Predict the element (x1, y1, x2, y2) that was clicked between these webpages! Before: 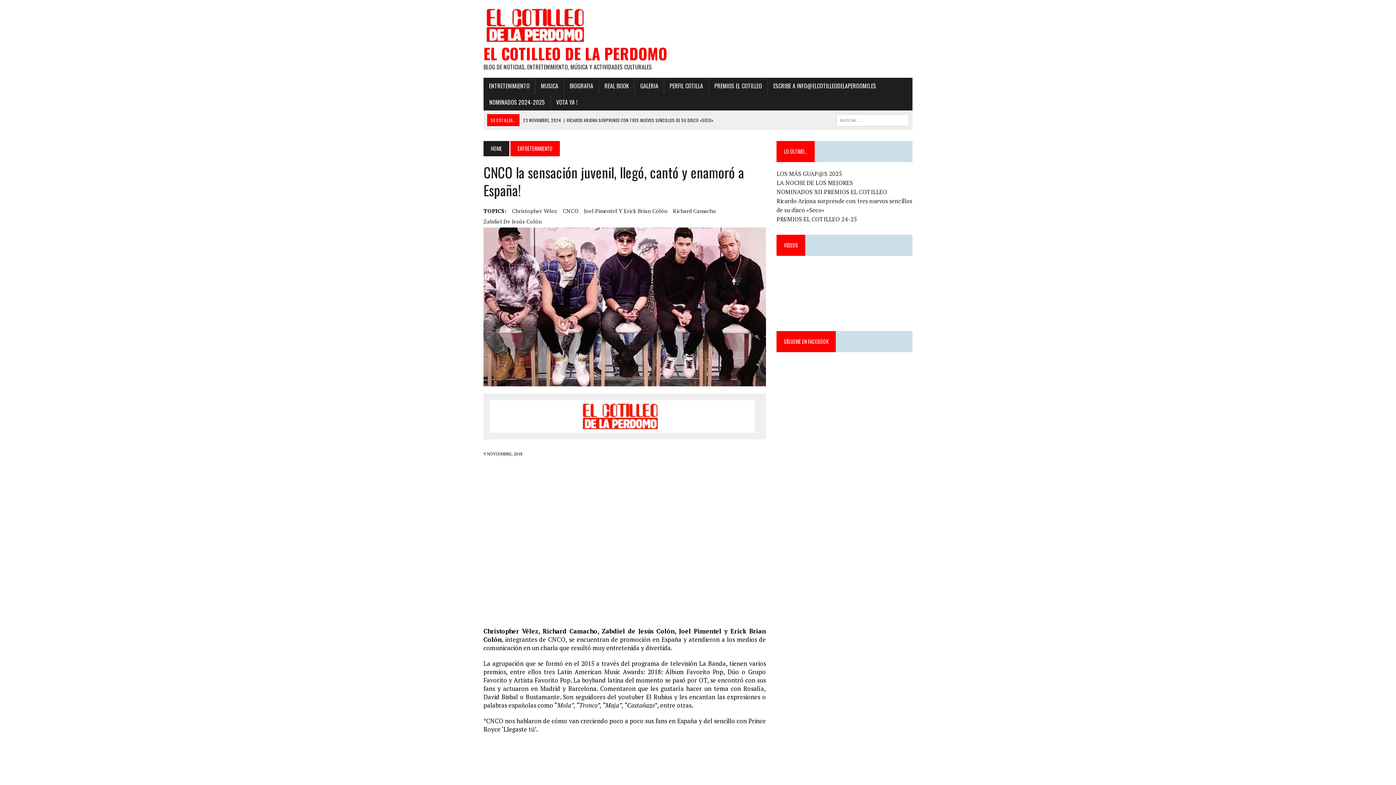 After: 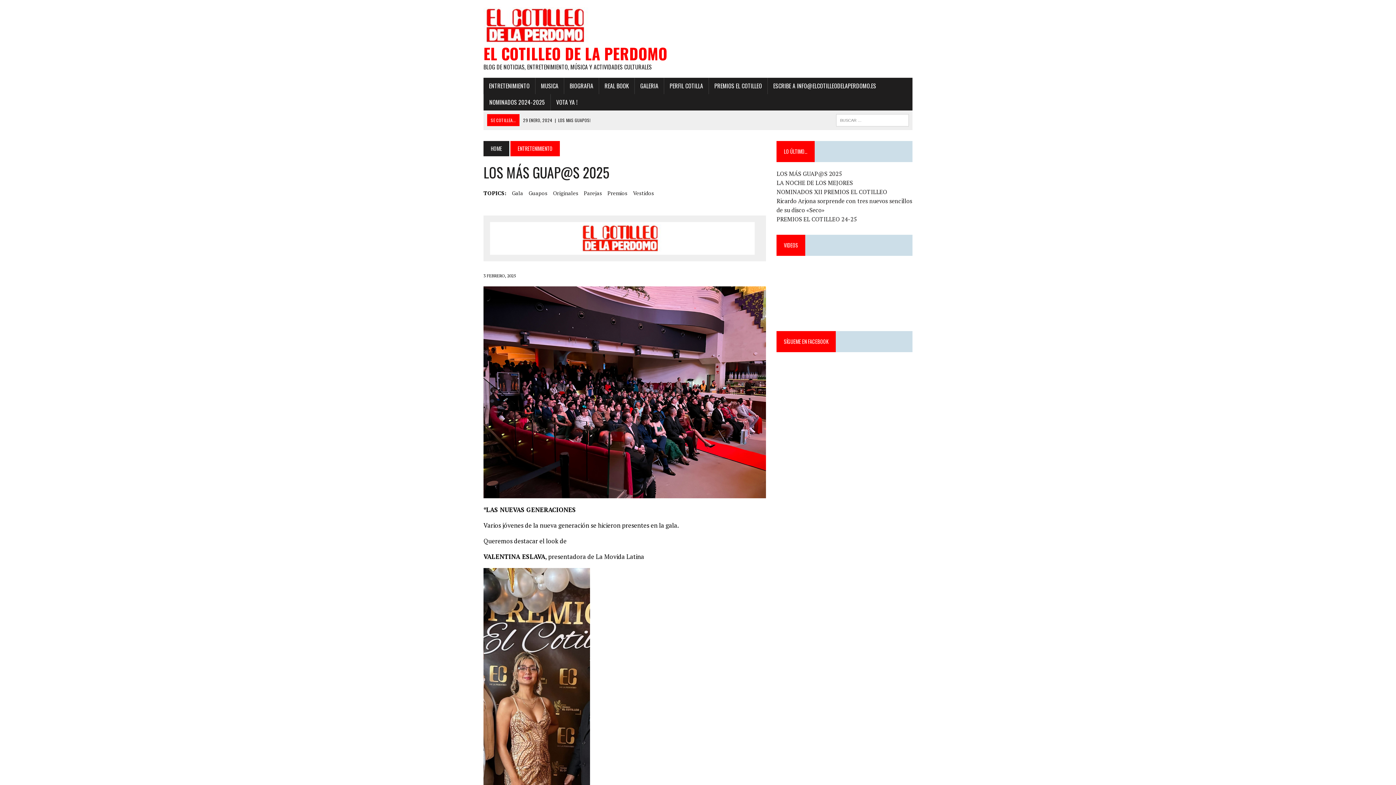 Action: label: 3 FEBRERO, 2025 | LOS MÁS GUAP@S 2025 bbox: (523, 117, 604, 123)